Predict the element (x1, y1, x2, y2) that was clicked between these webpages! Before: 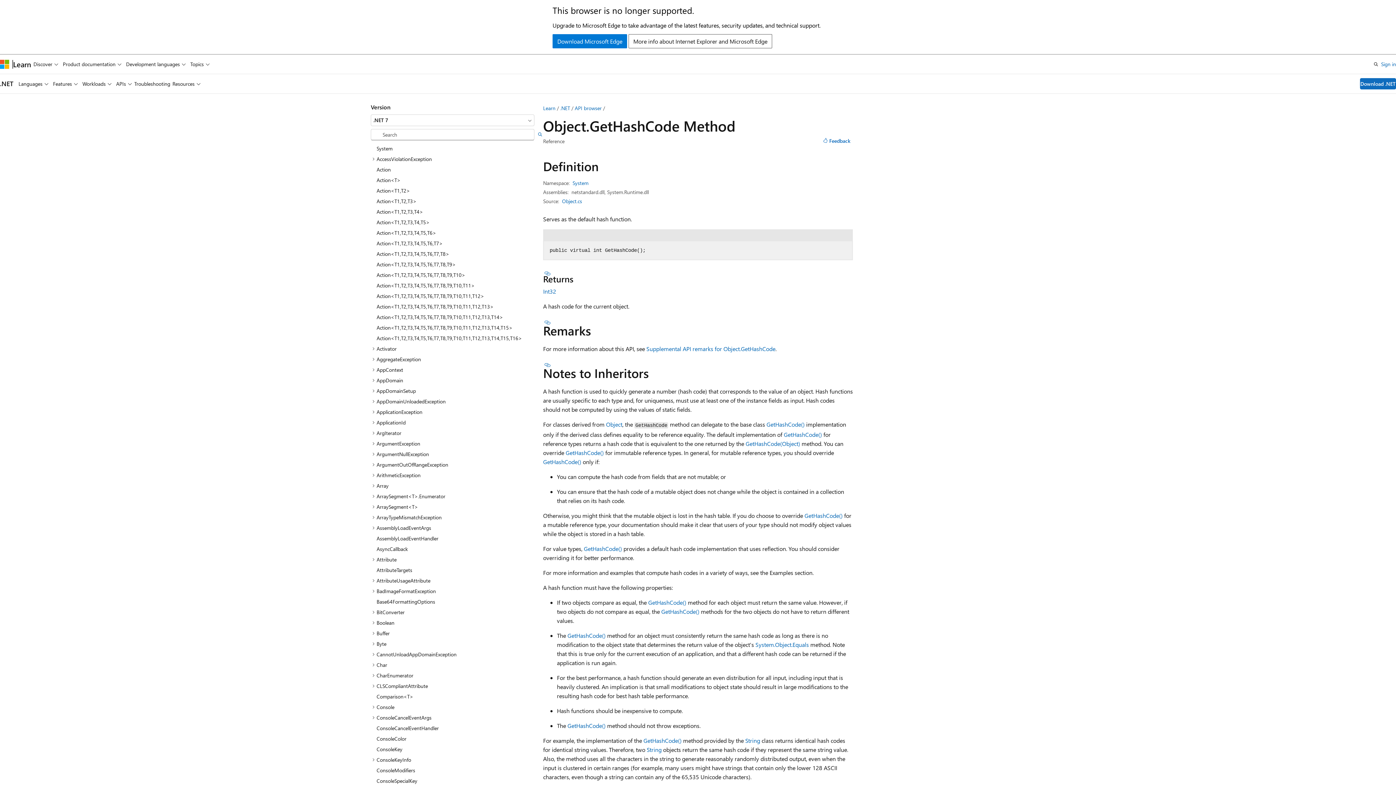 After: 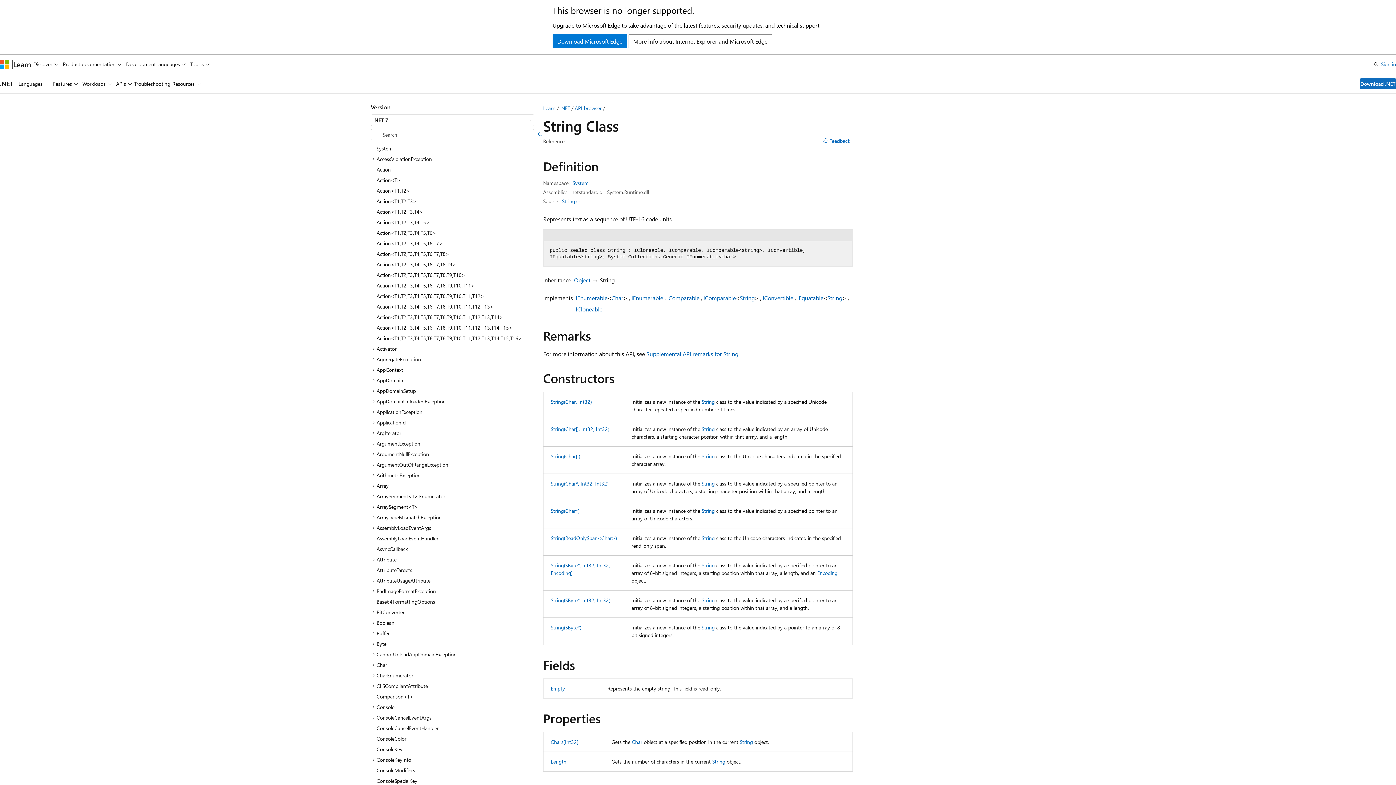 Action: bbox: (745, 737, 760, 744) label: String